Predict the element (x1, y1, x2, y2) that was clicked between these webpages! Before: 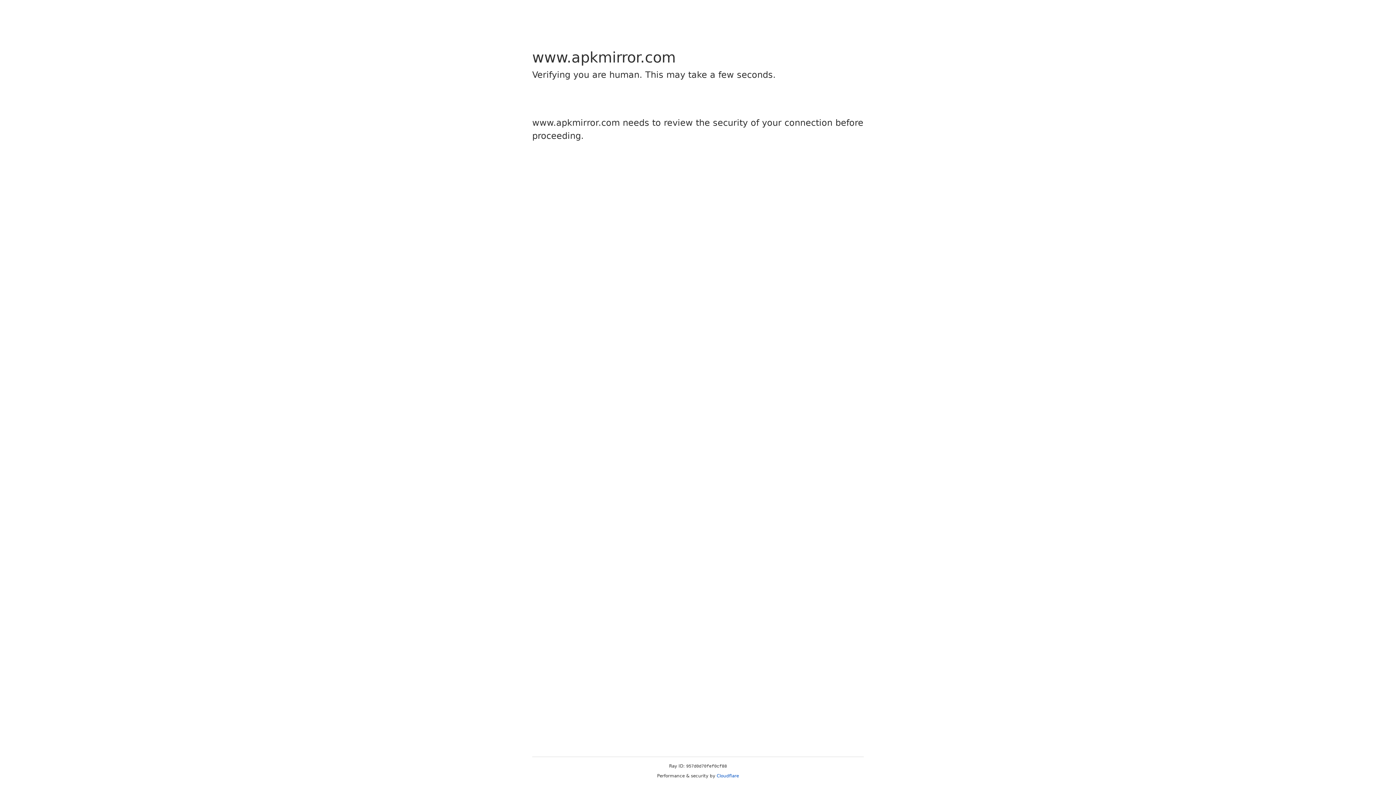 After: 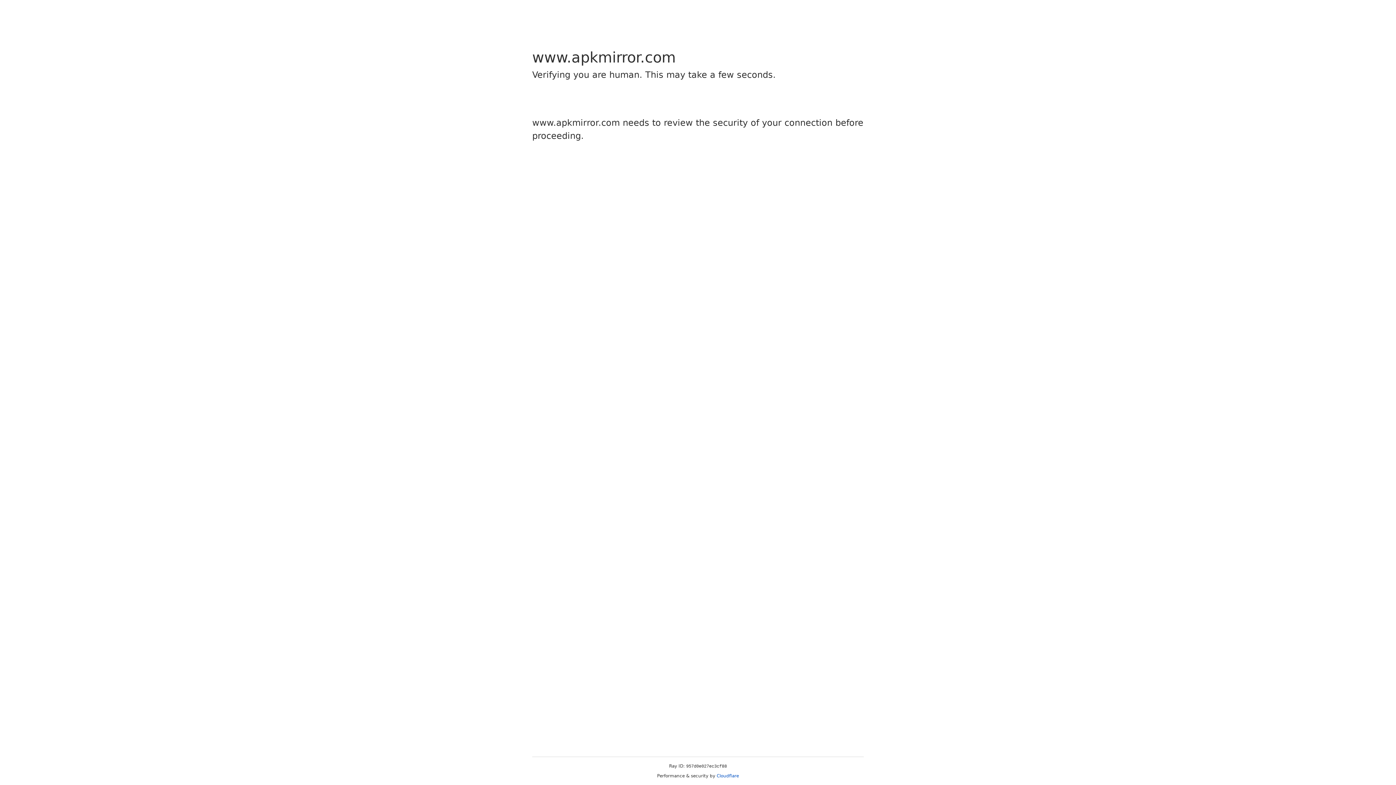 Action: label: Cloudflare bbox: (716, 773, 739, 778)